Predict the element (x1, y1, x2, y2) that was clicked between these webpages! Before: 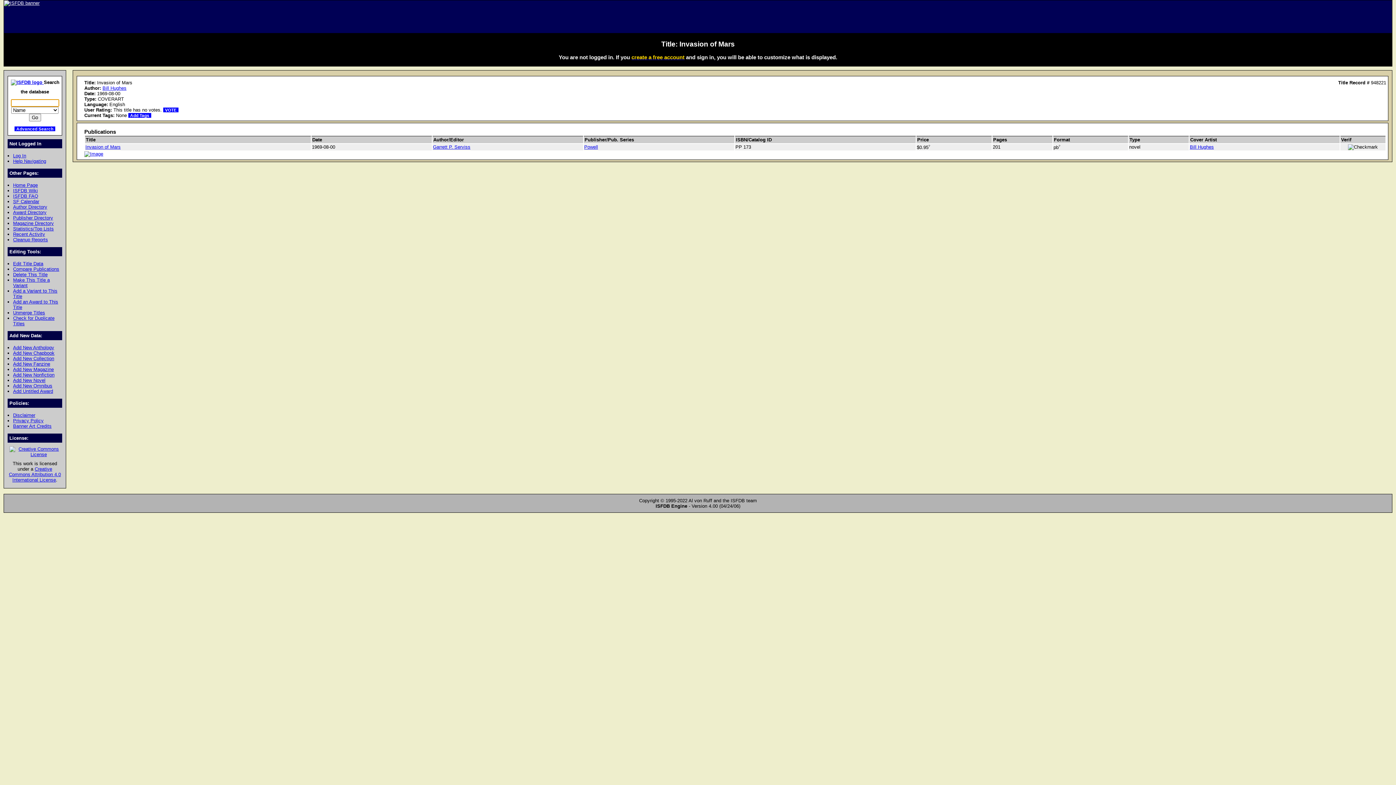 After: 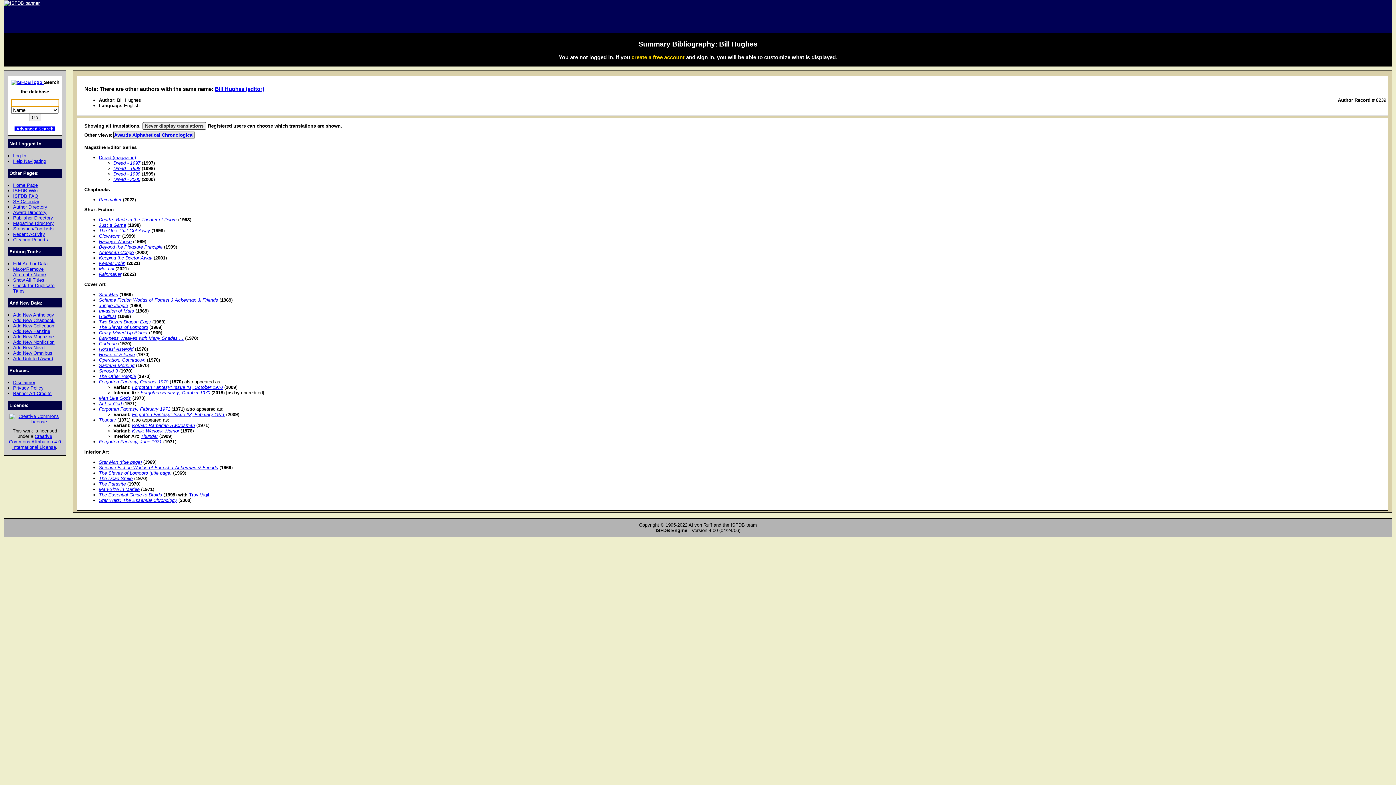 Action: bbox: (102, 85, 126, 91) label: Bill Hughes